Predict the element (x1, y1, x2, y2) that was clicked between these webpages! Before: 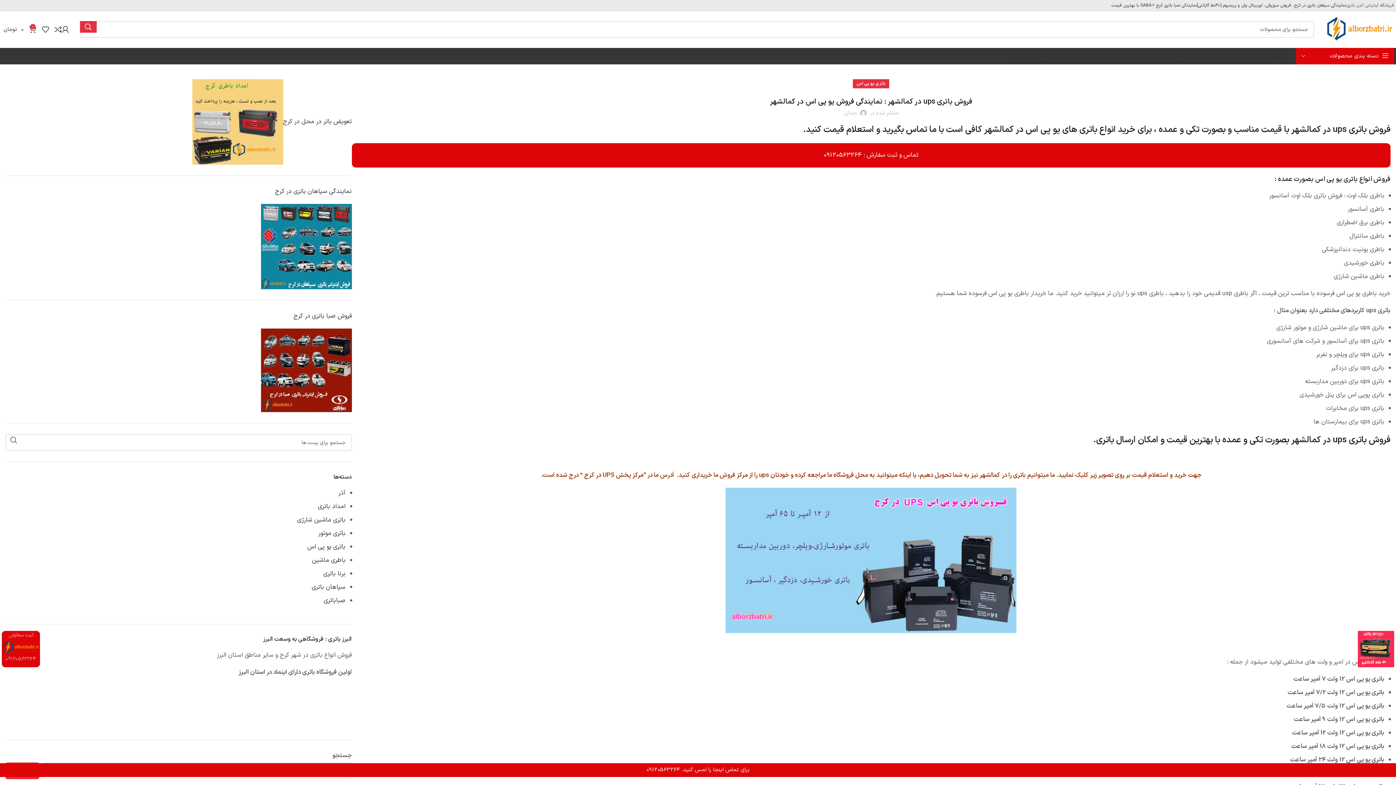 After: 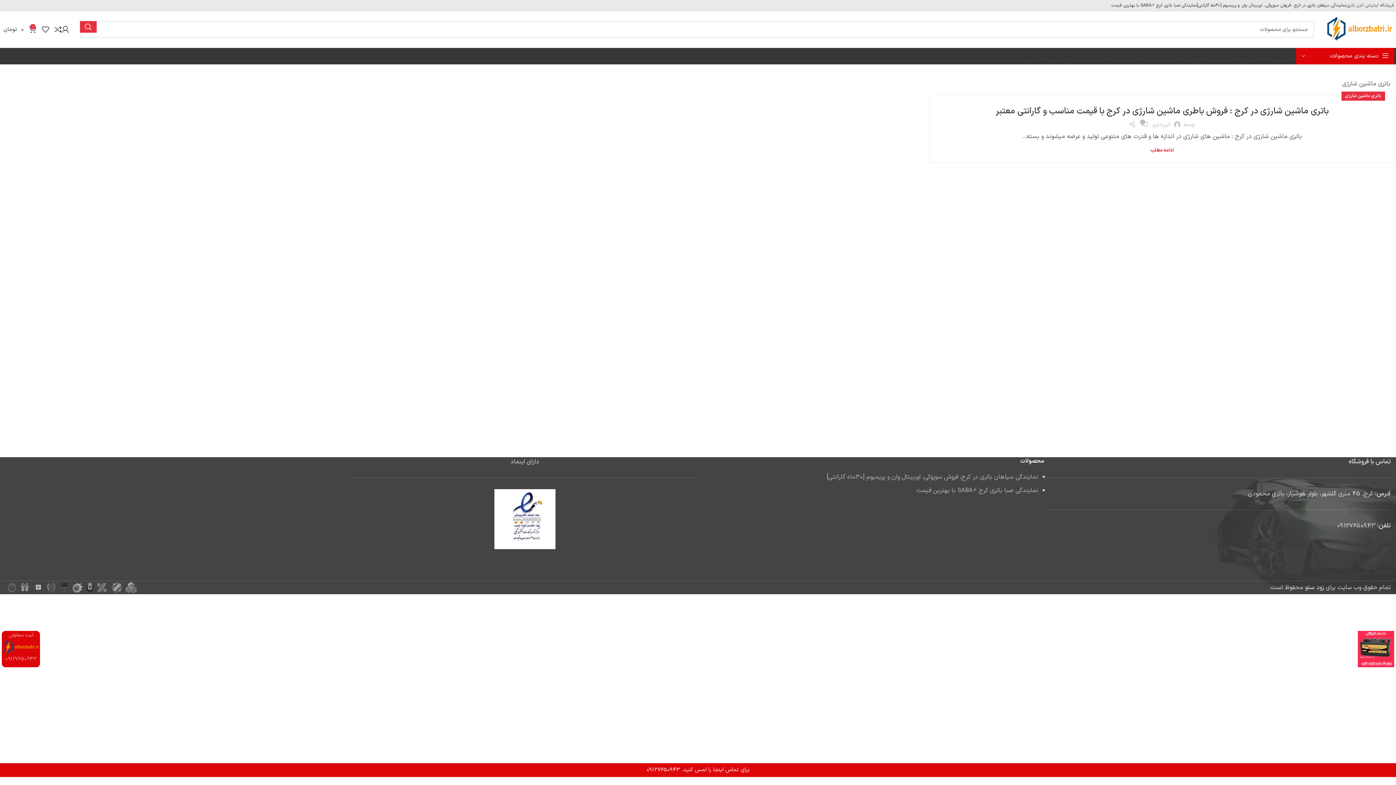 Action: bbox: (297, 515, 345, 525) label: باتری ماشین شارژی